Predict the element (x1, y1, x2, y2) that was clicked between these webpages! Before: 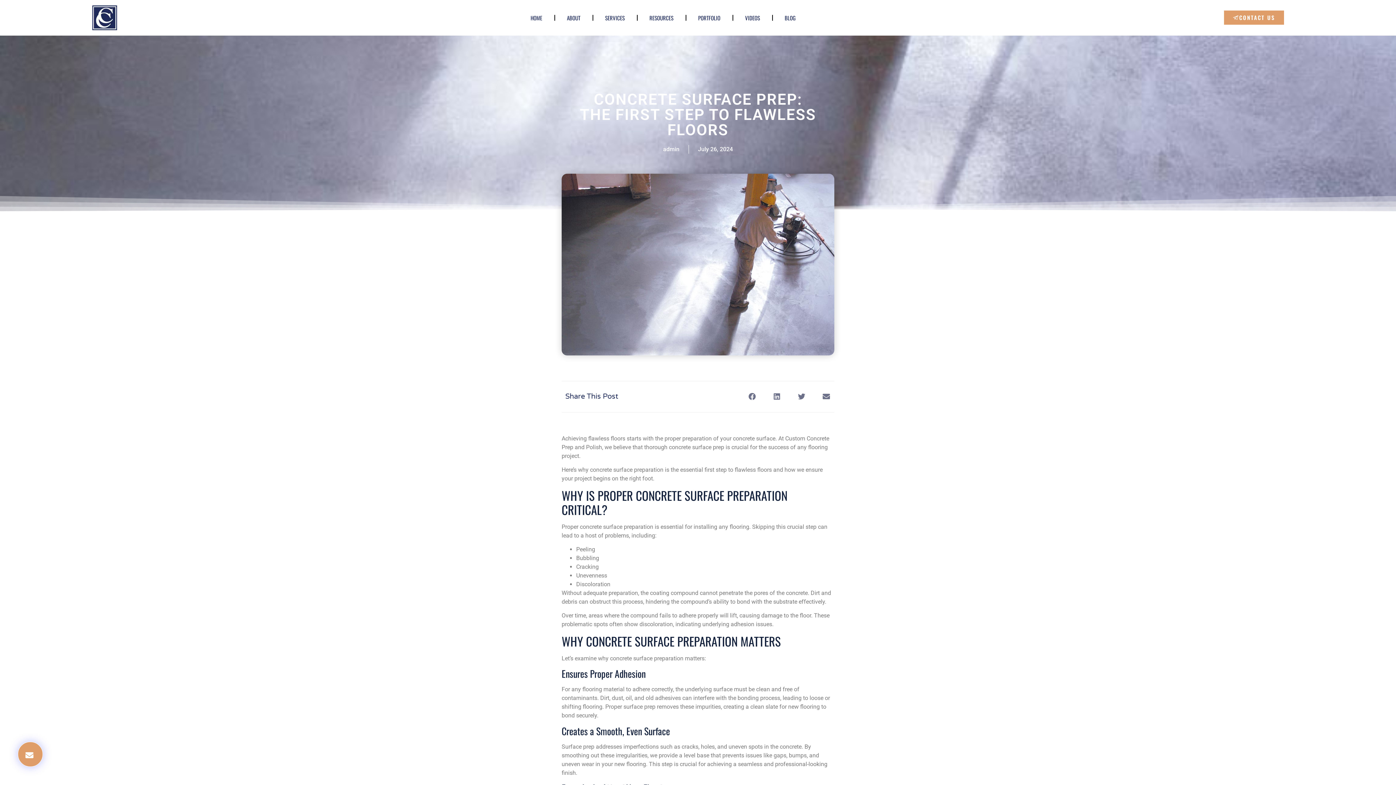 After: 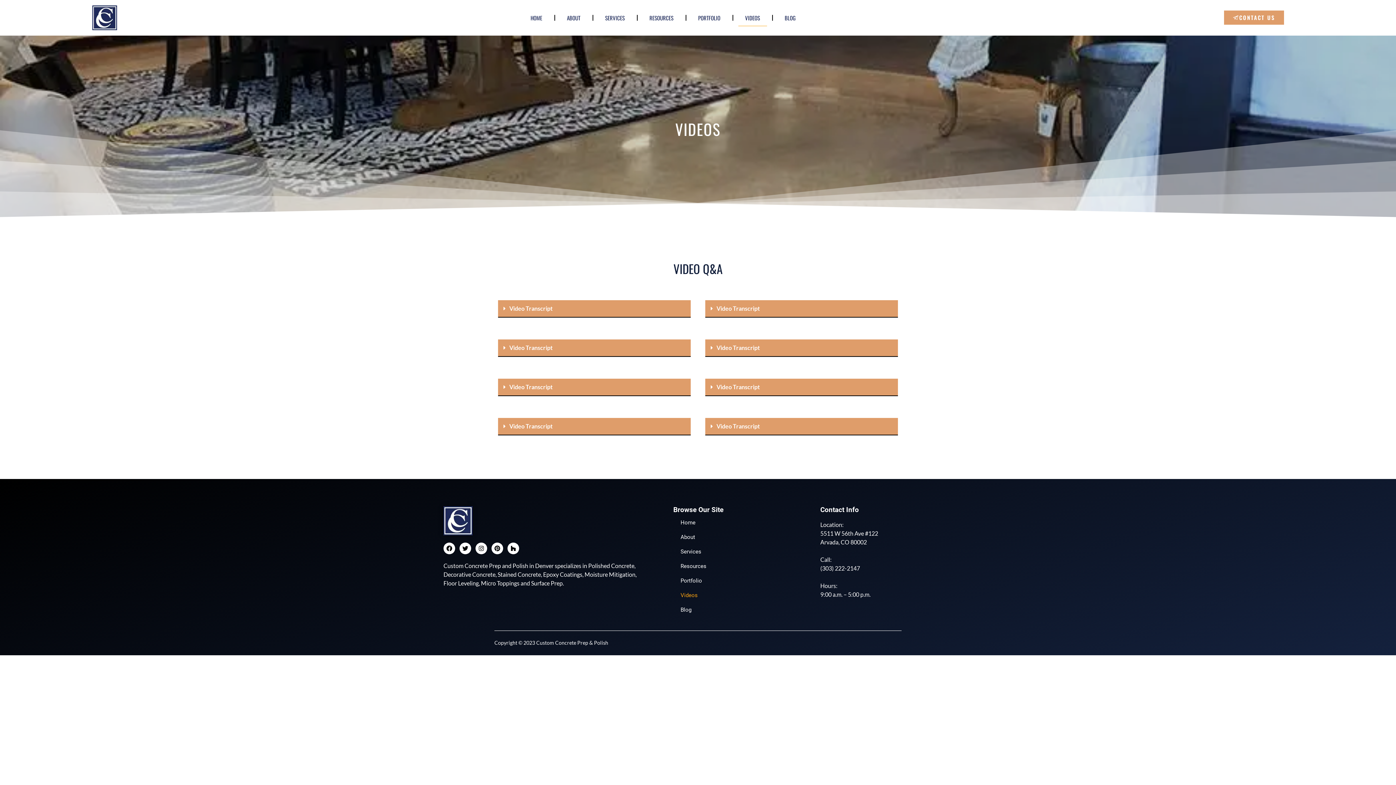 Action: label: VIDEOS bbox: (738, 9, 767, 26)